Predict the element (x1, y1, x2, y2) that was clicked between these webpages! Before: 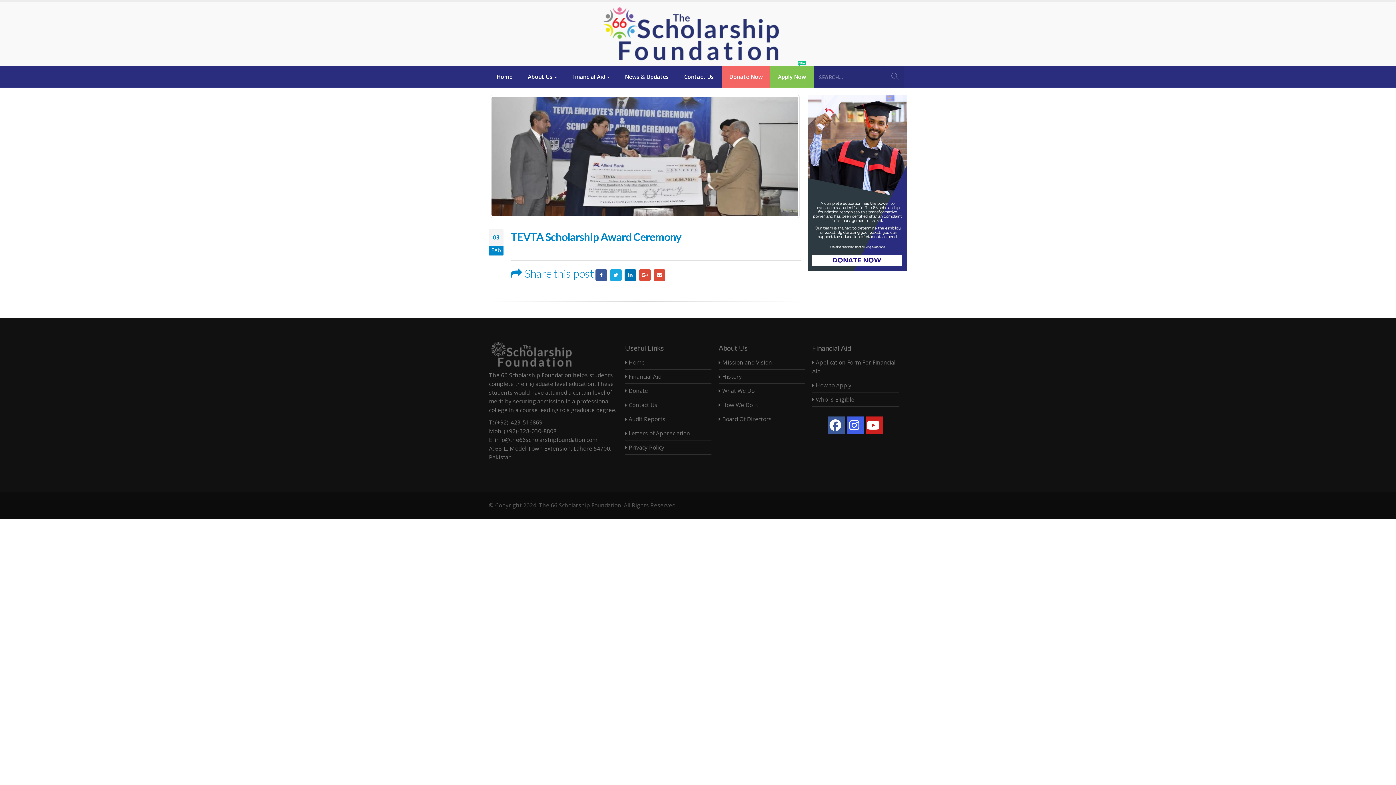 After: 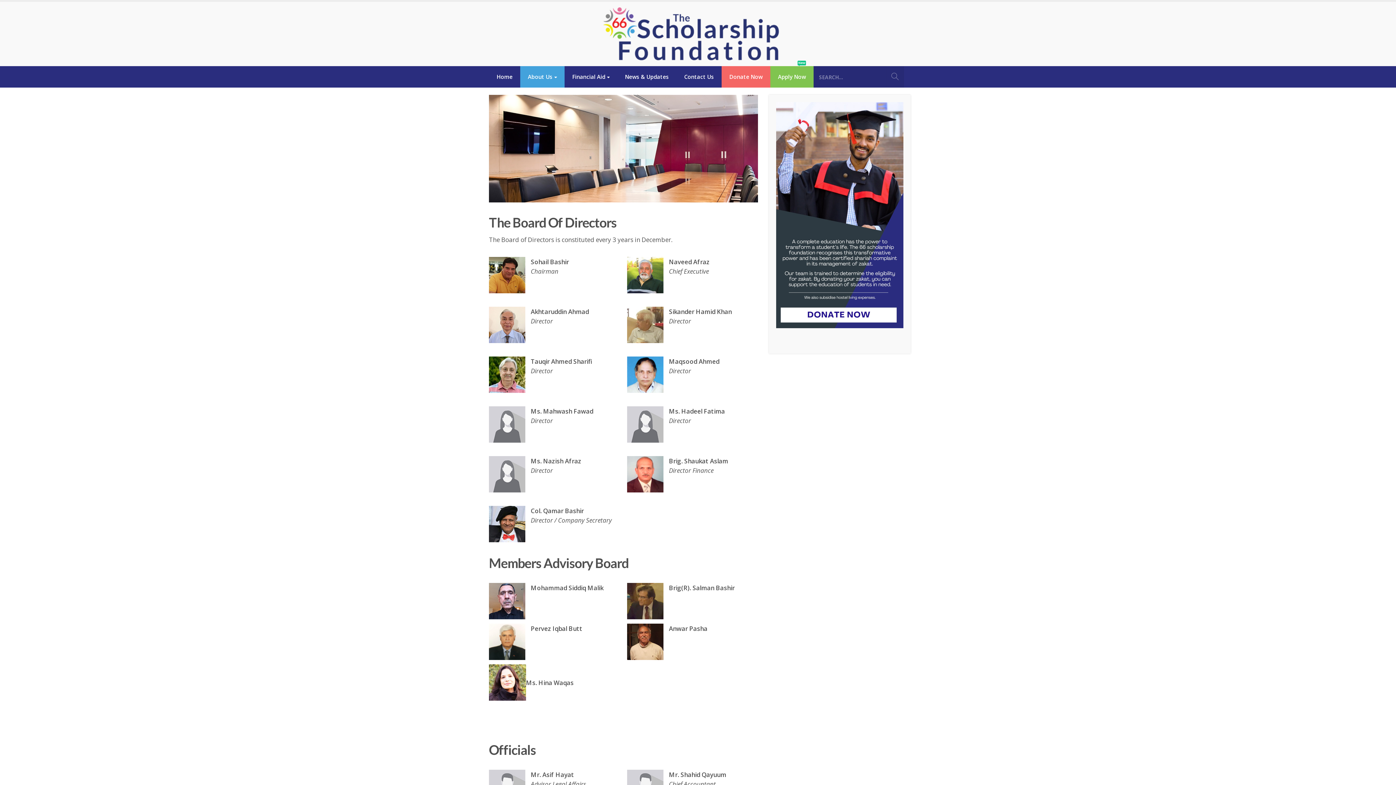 Action: label: Board Of Directors bbox: (718, 414, 805, 423)